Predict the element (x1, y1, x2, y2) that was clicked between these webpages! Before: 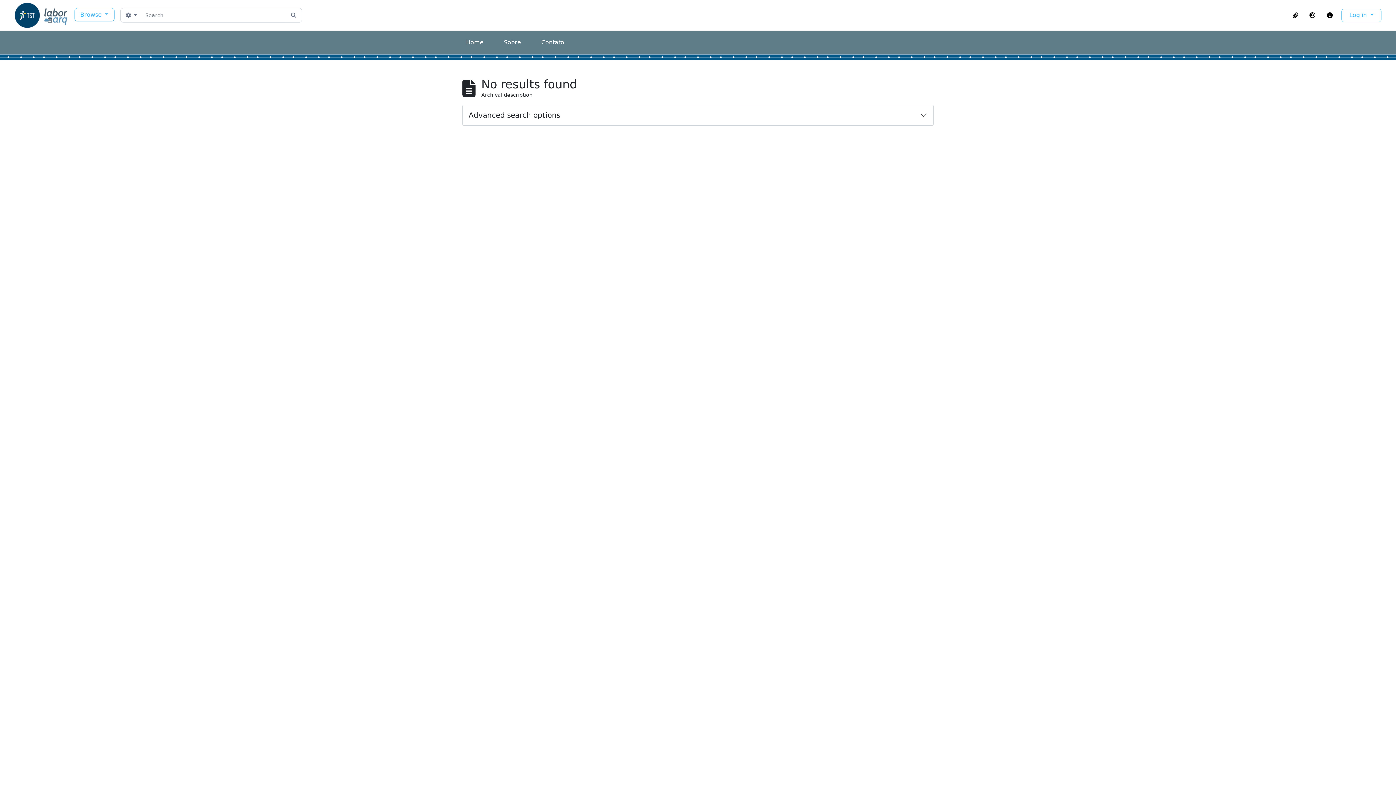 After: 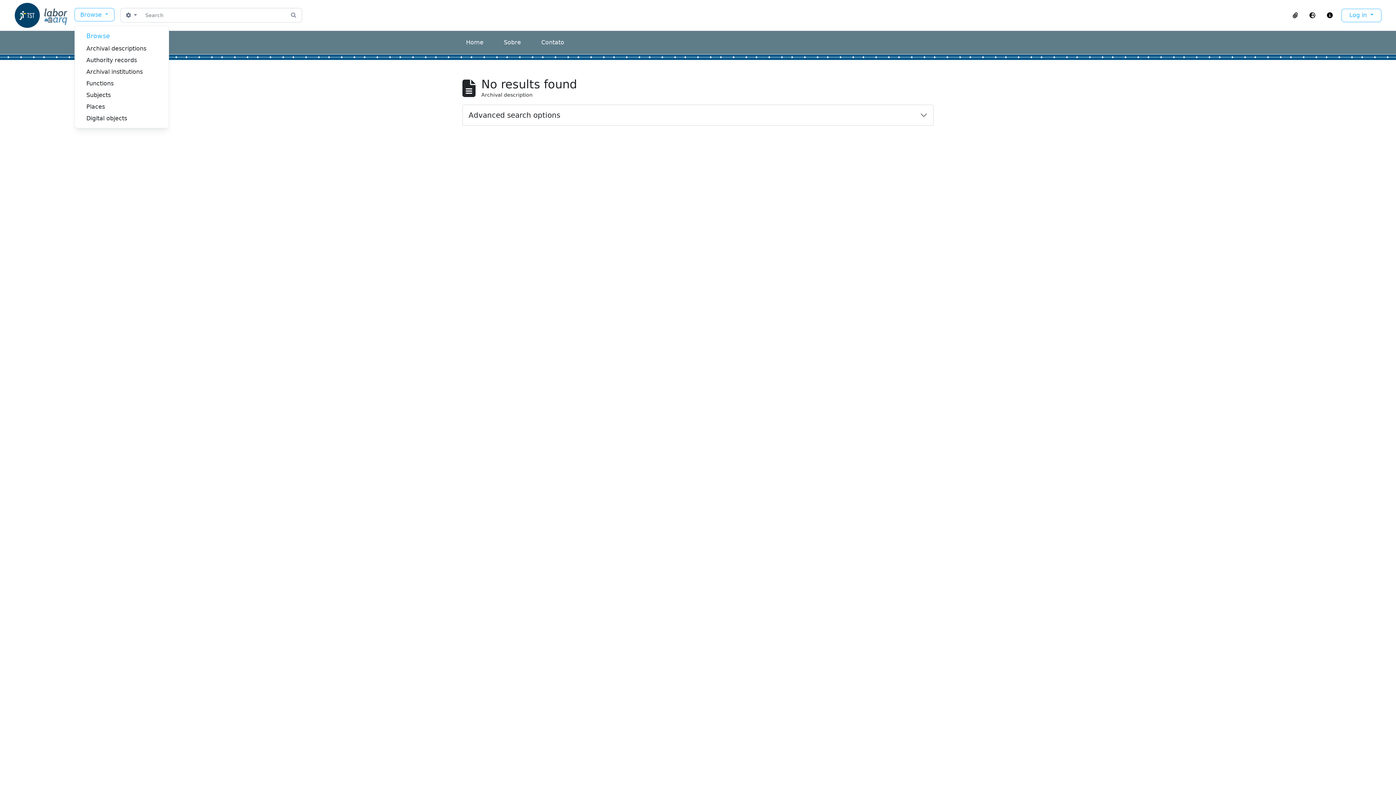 Action: bbox: (74, 8, 114, 21) label: Browse 